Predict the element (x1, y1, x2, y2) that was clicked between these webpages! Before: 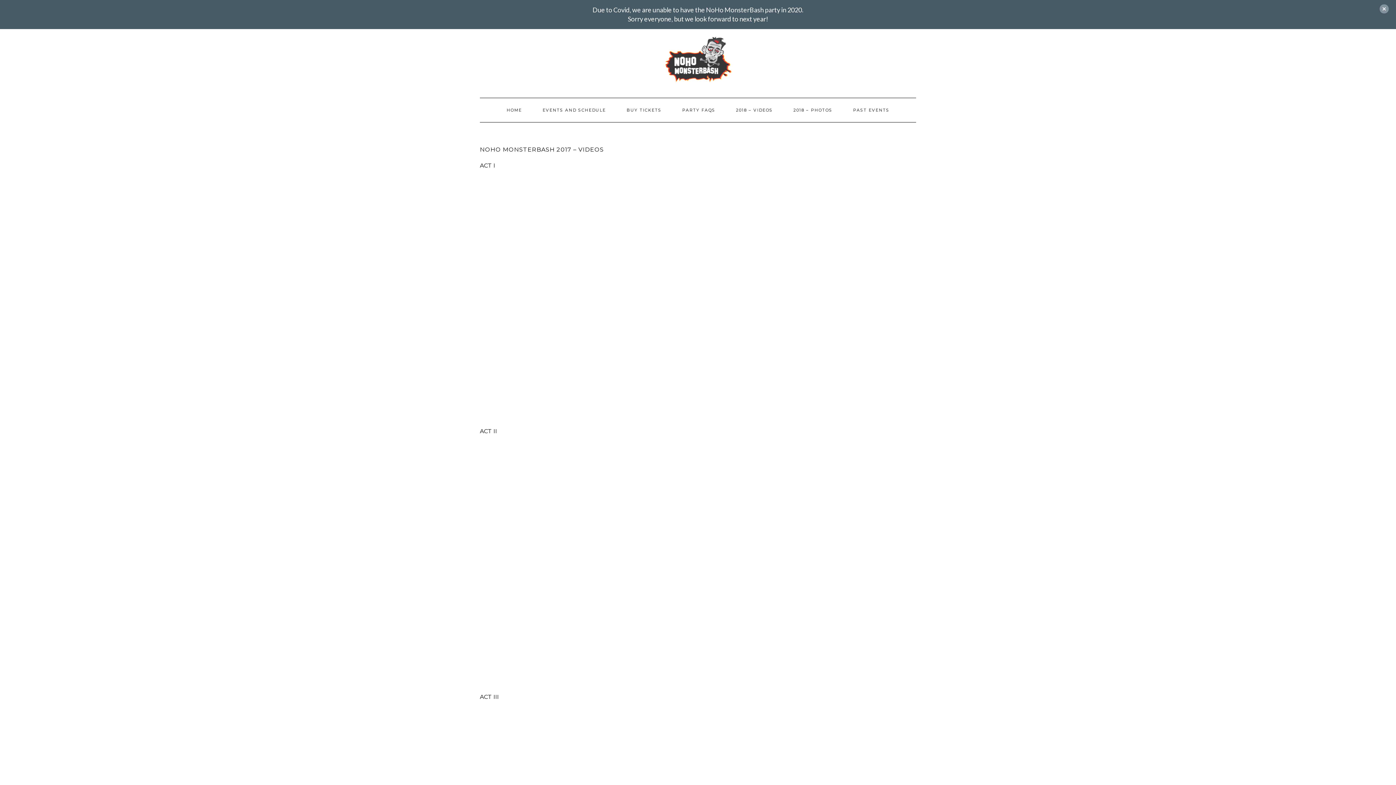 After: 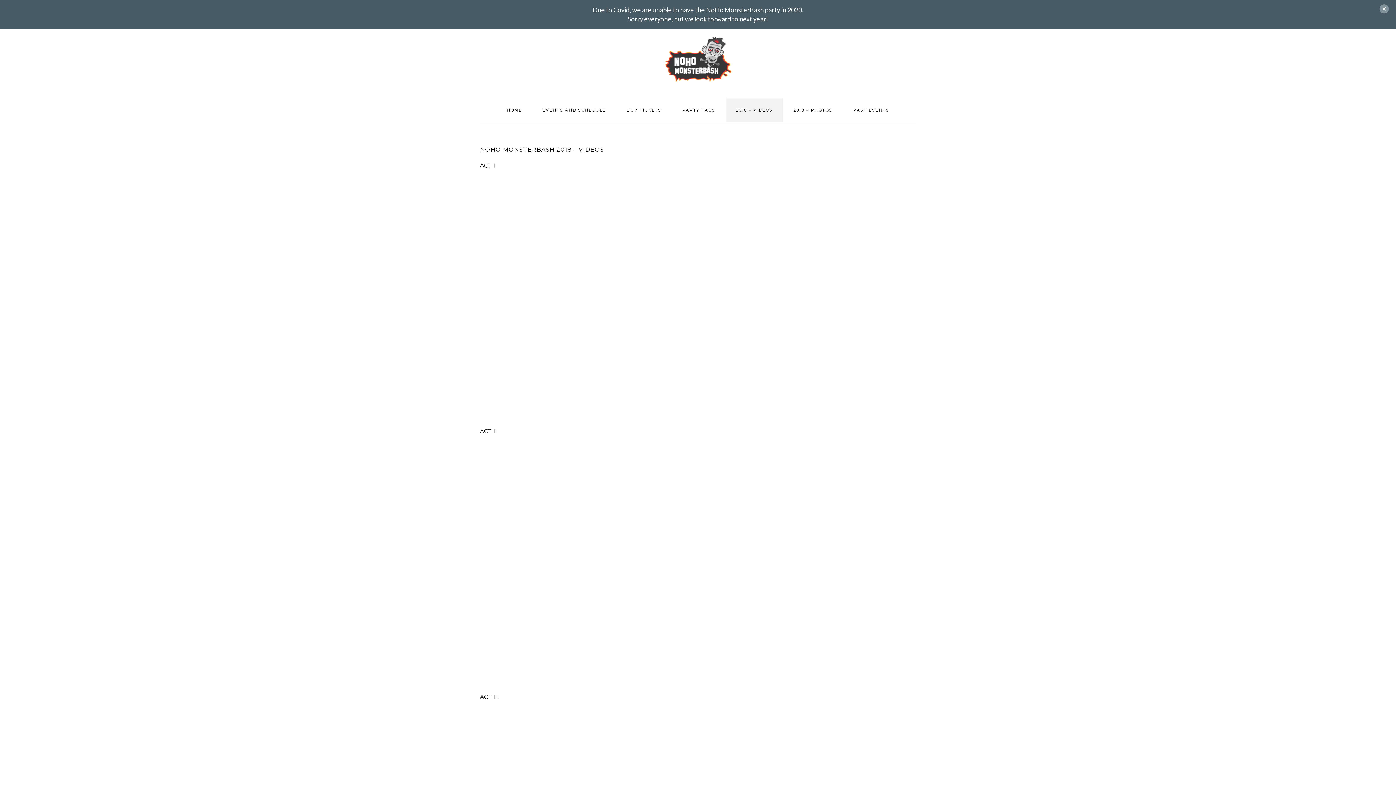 Action: bbox: (726, 98, 782, 122) label: 2018 – VIDEOS